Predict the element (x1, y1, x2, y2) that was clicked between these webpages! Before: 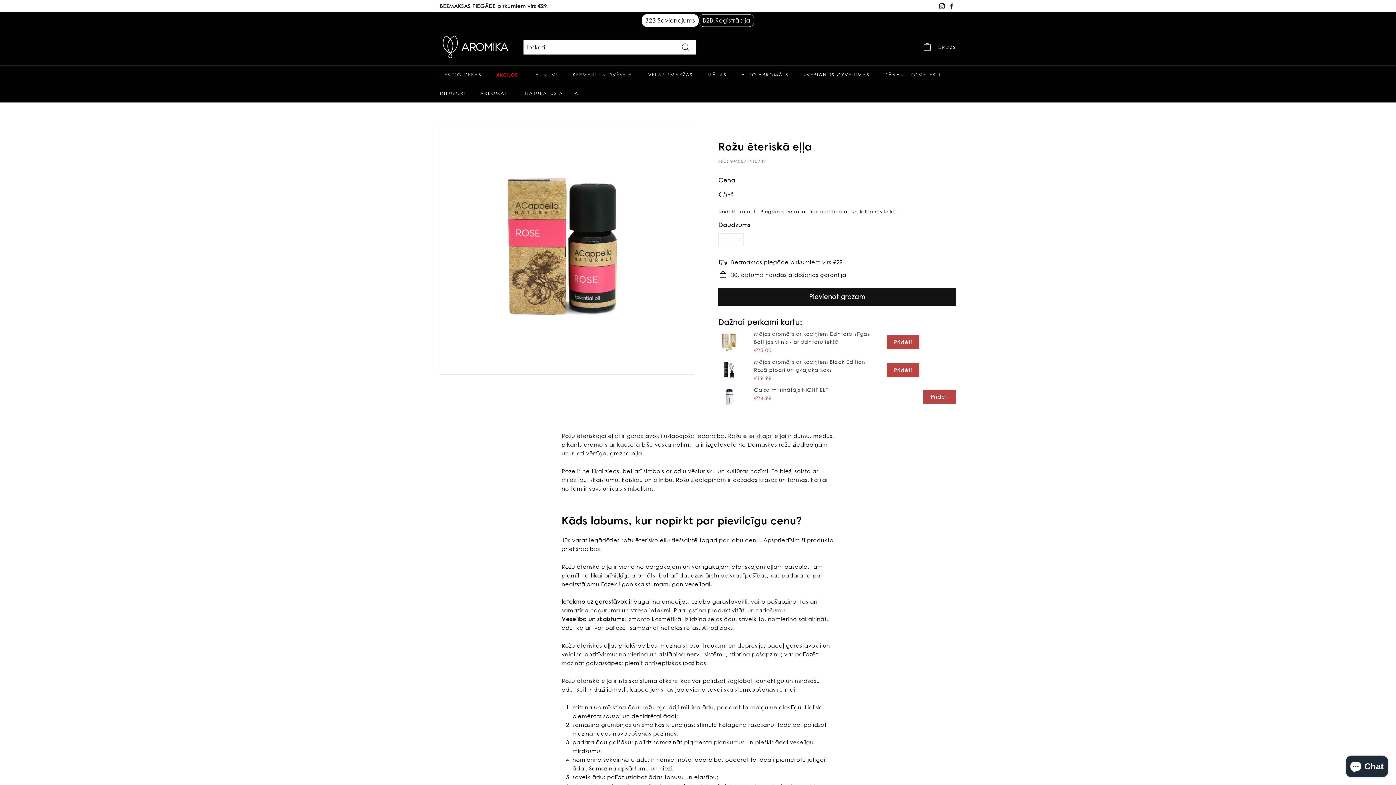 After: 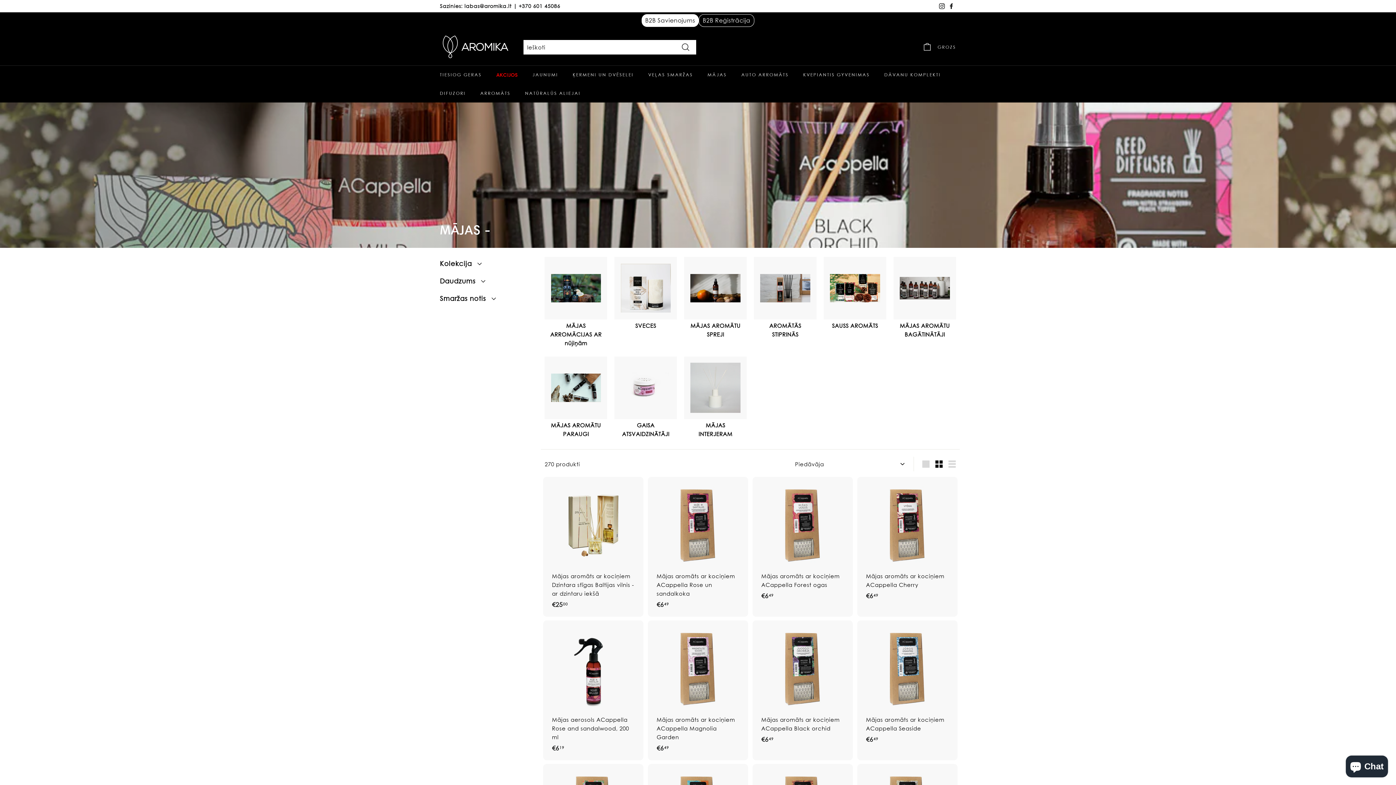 Action: bbox: (700, 65, 734, 84) label: MĀJAS